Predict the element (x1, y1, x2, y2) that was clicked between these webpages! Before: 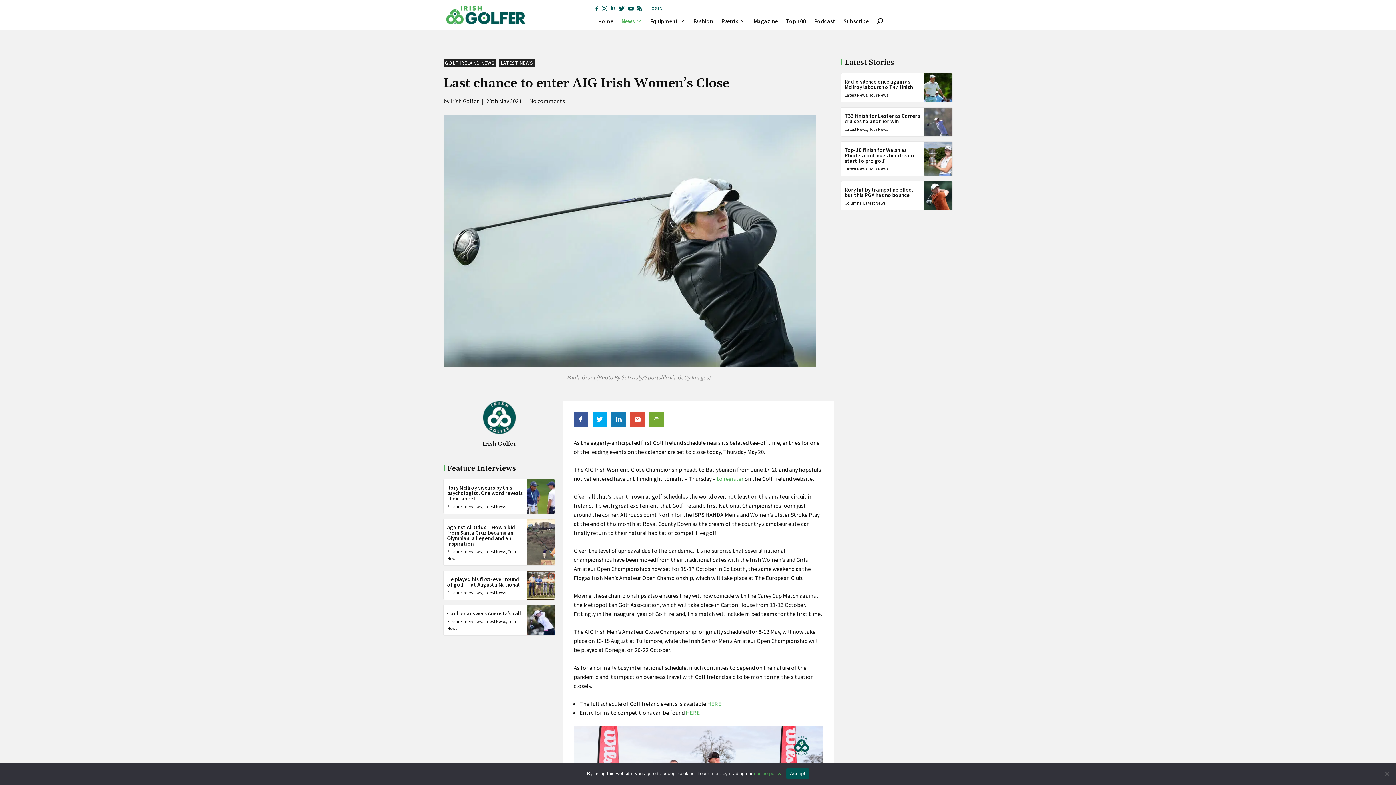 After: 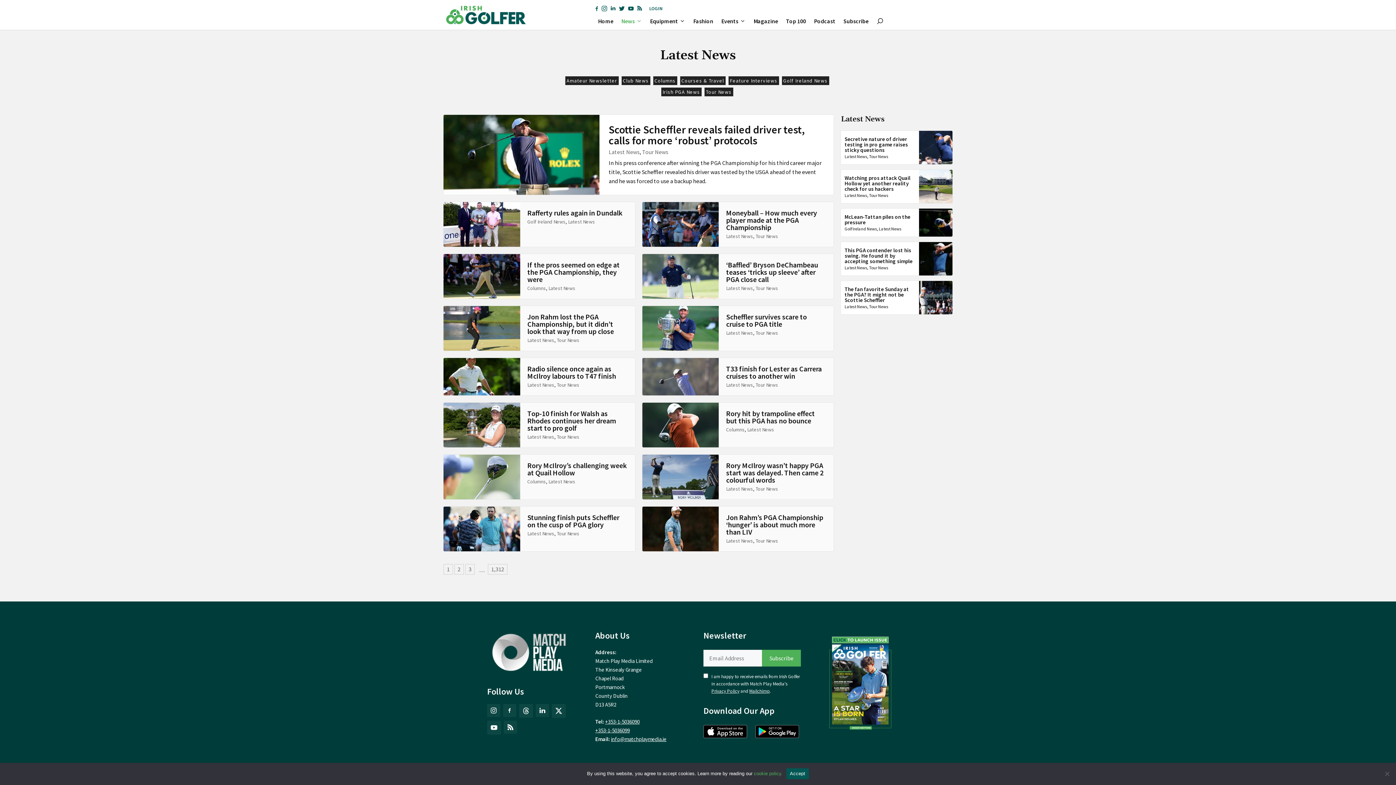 Action: bbox: (500, 59, 533, 66) label: LATEST NEWS